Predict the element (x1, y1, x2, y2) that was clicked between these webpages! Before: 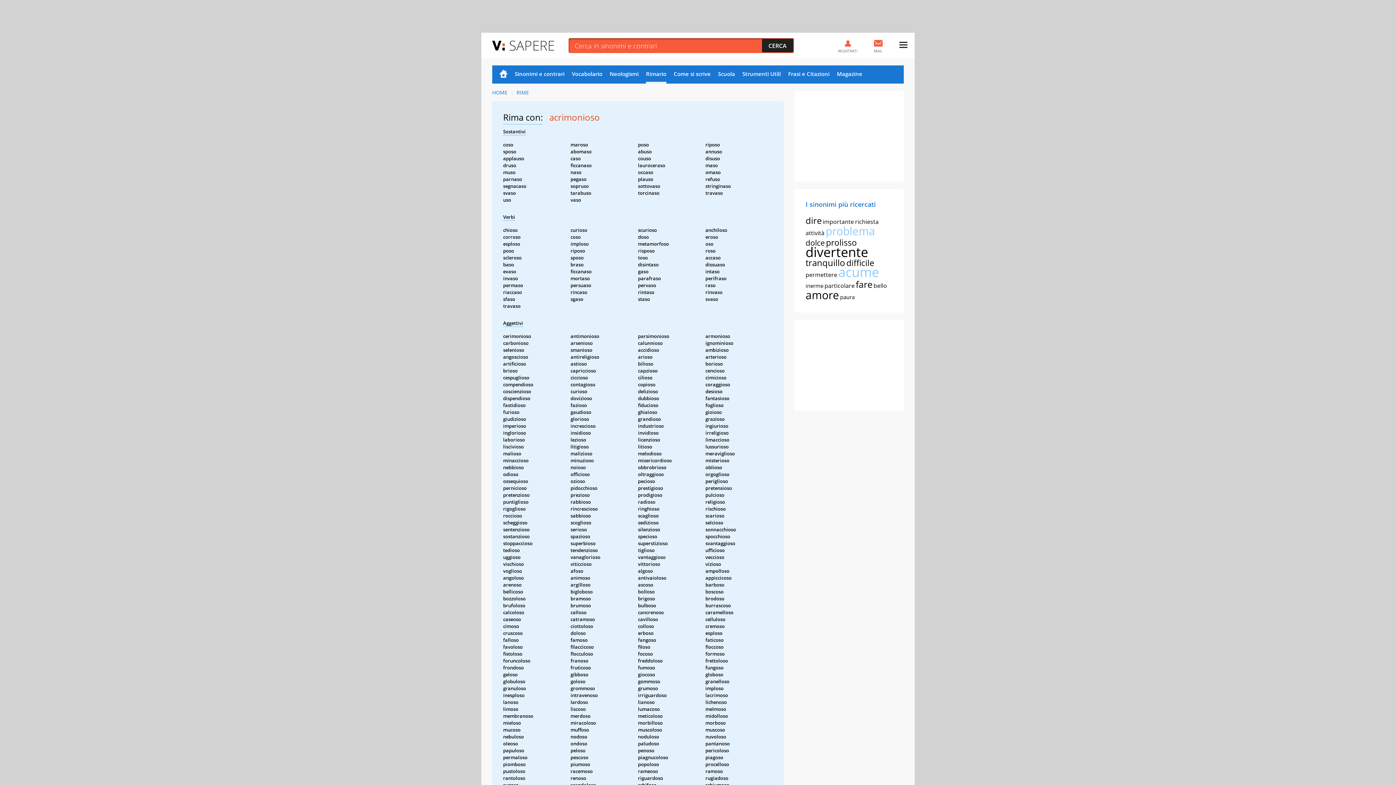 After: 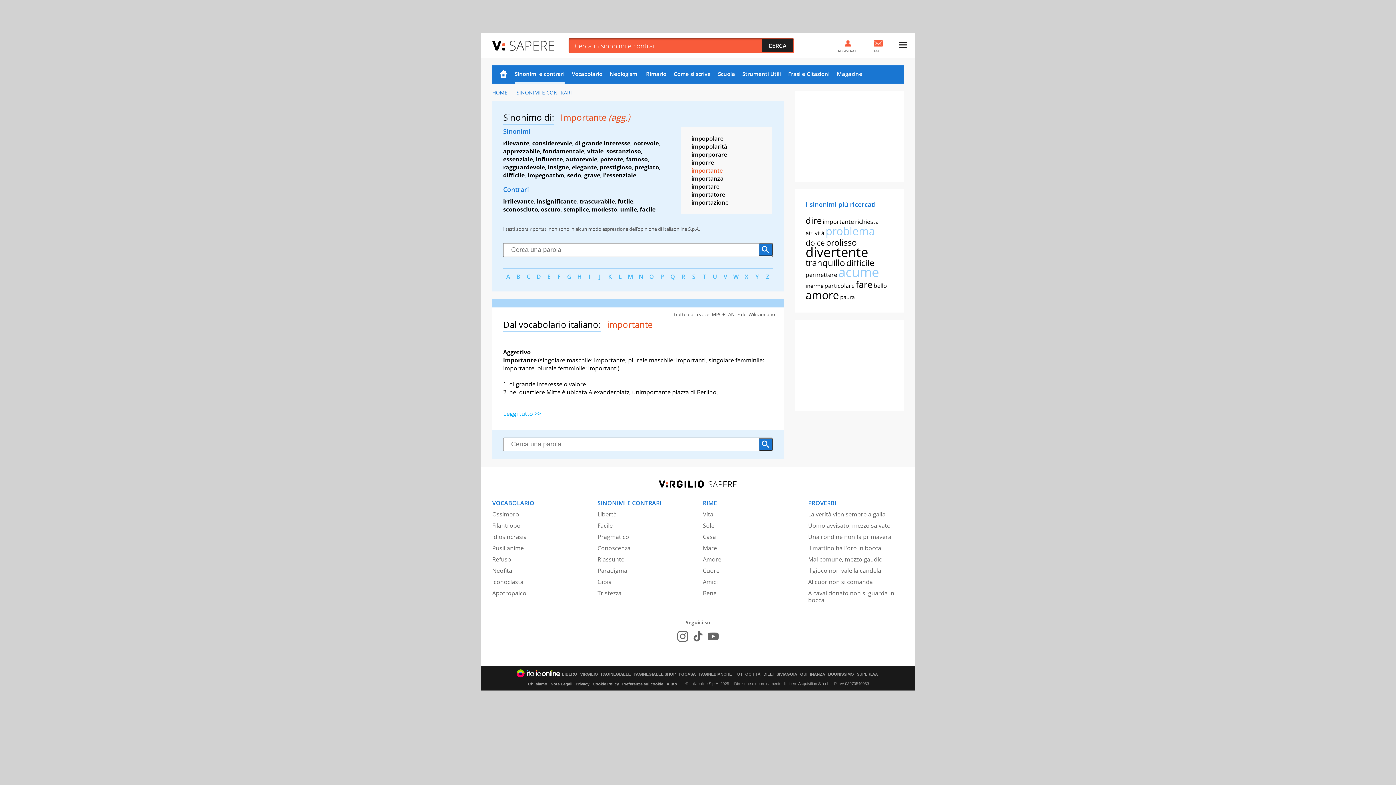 Action: label: importante bbox: (822, 217, 854, 225)